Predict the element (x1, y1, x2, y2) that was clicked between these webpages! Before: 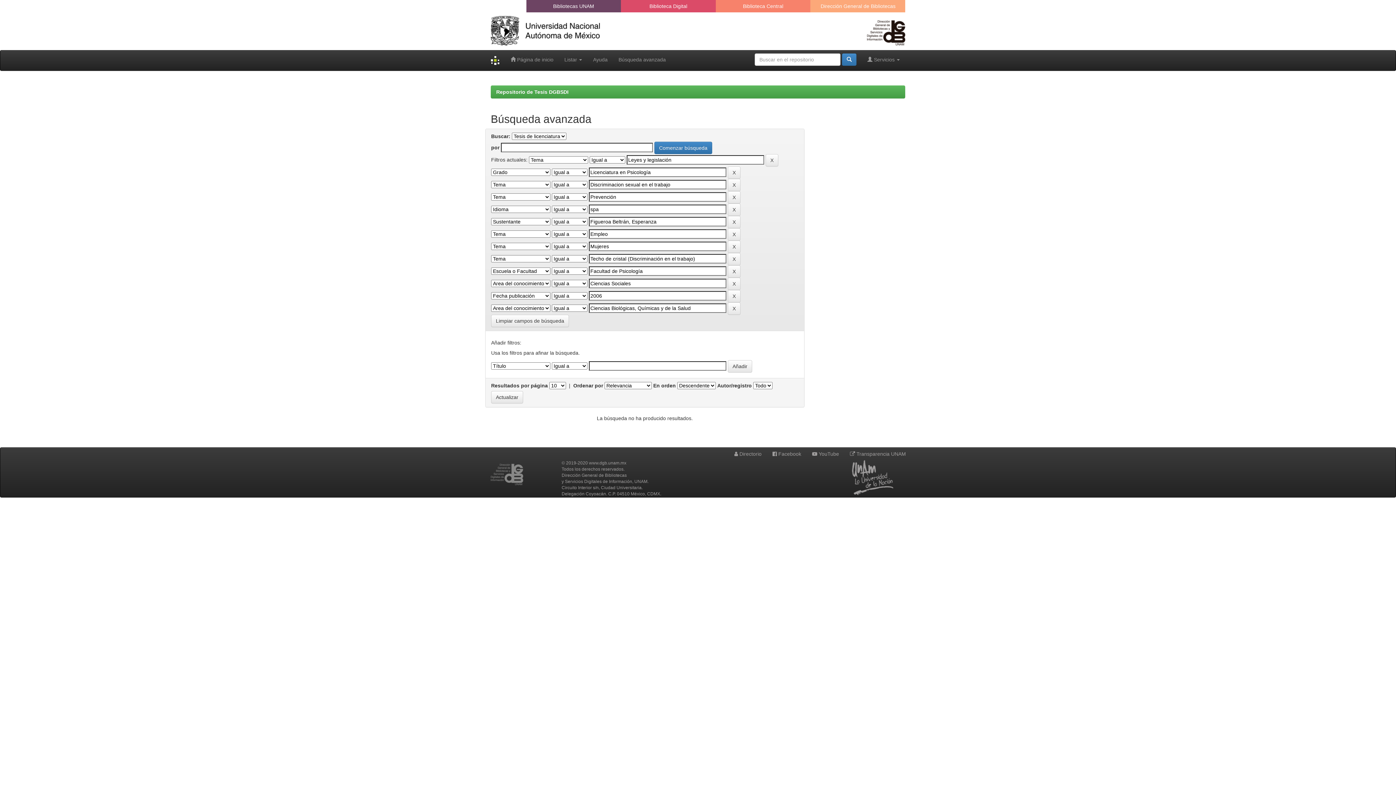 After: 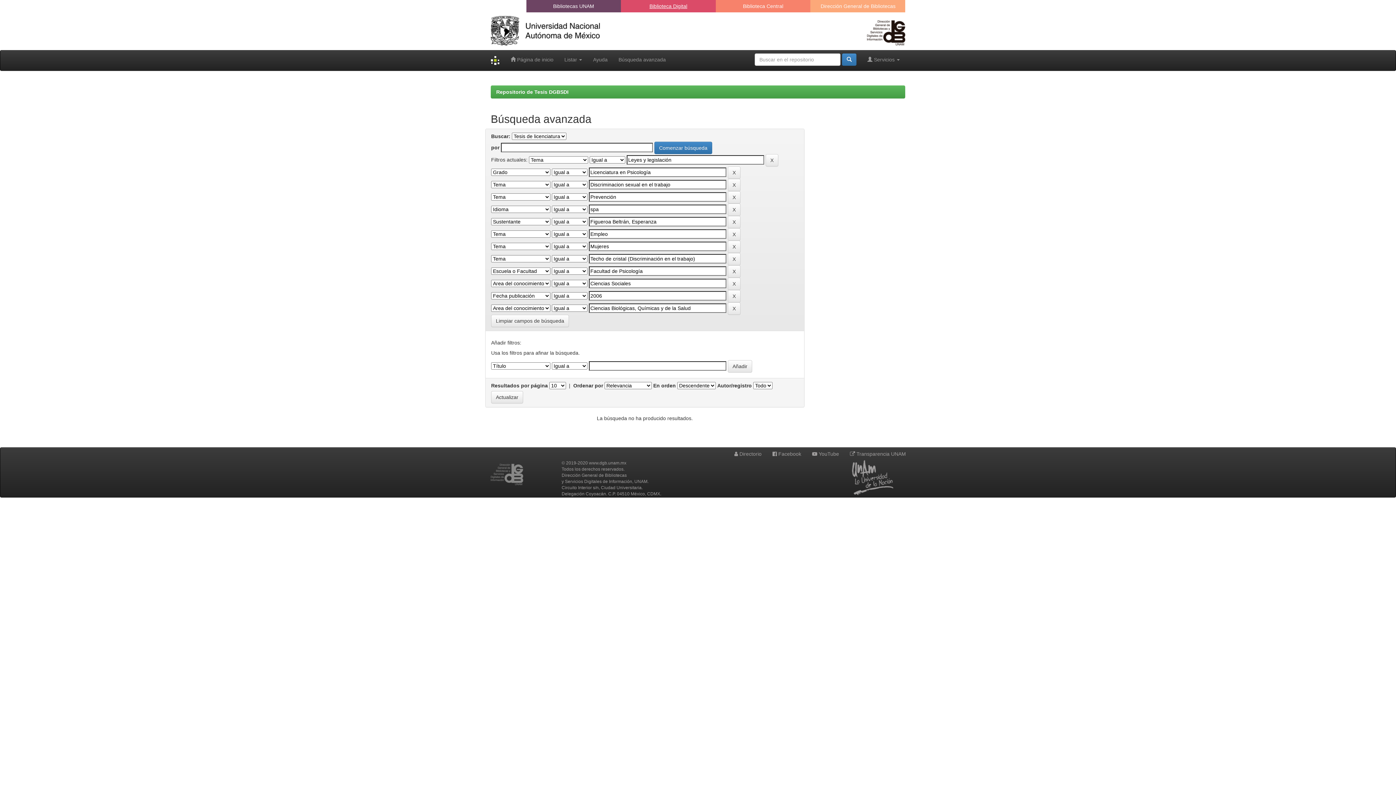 Action: bbox: (644, 0, 692, 12) label: Biblioteca Digital